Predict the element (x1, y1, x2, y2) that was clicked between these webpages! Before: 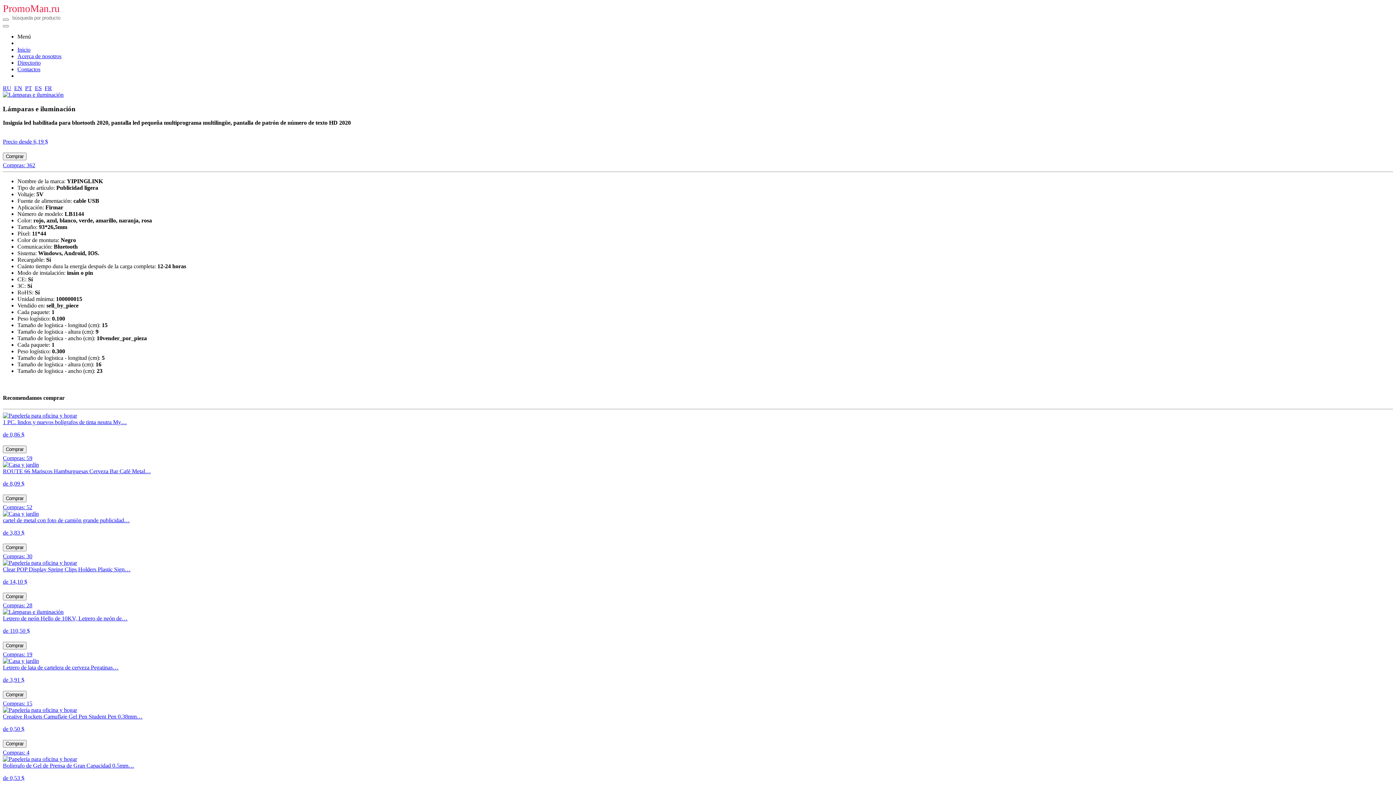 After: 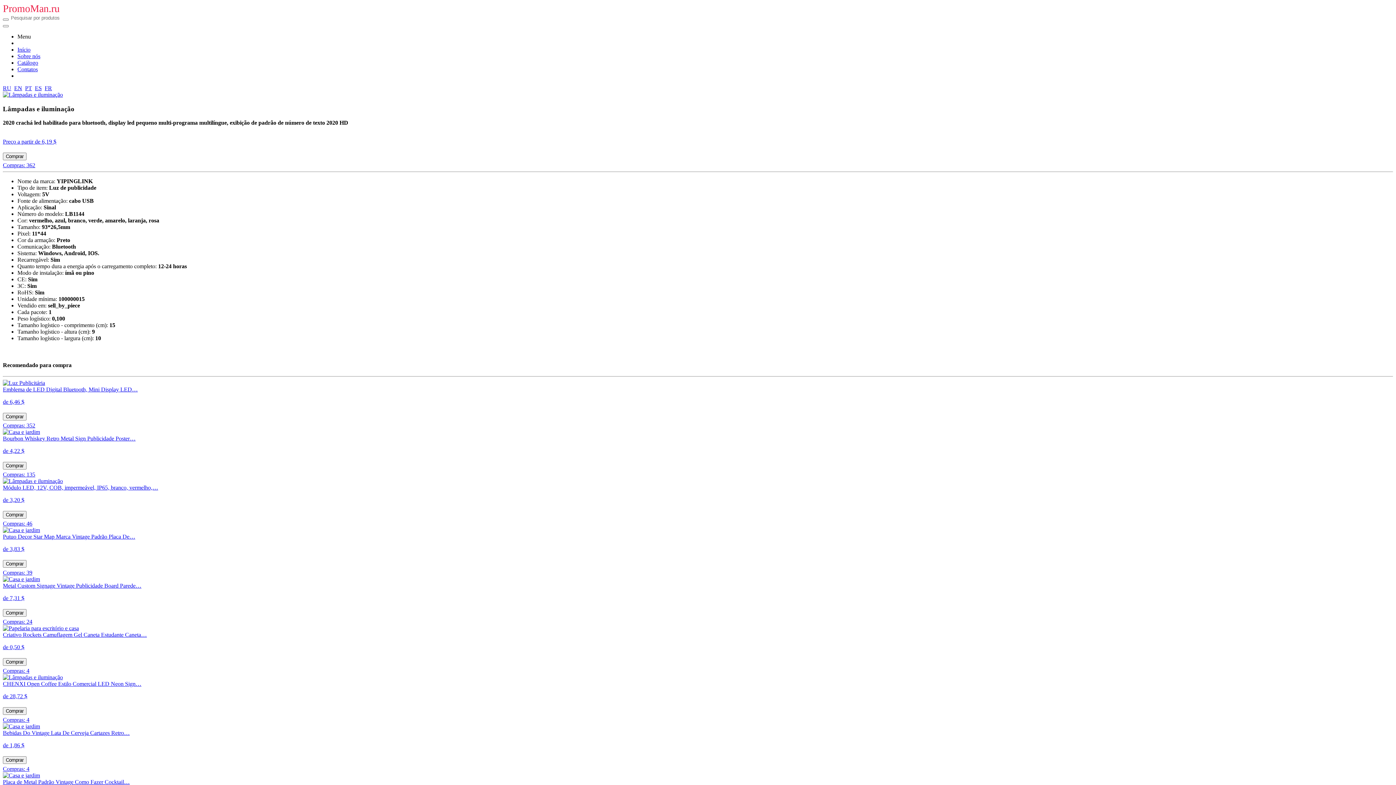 Action: label: PT bbox: (25, 85, 32, 91)